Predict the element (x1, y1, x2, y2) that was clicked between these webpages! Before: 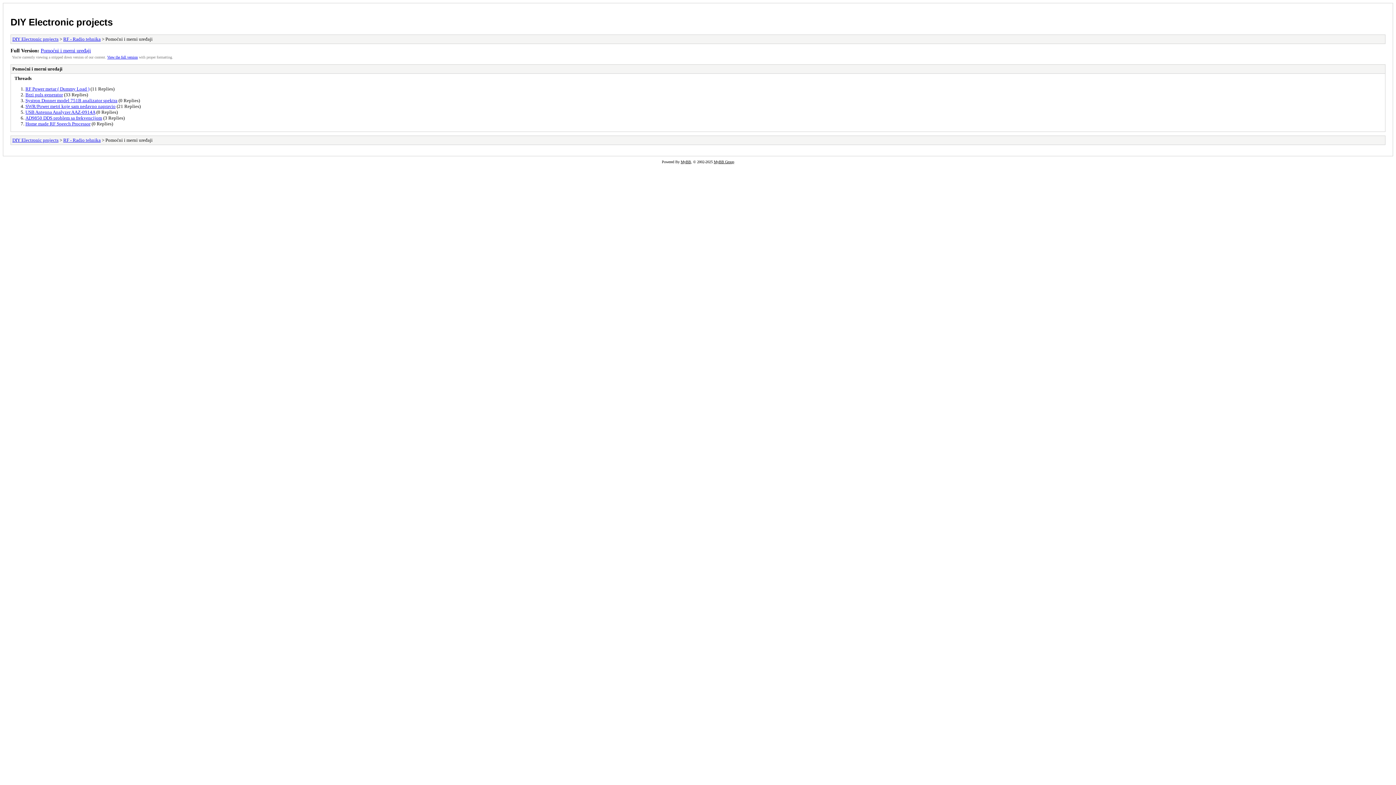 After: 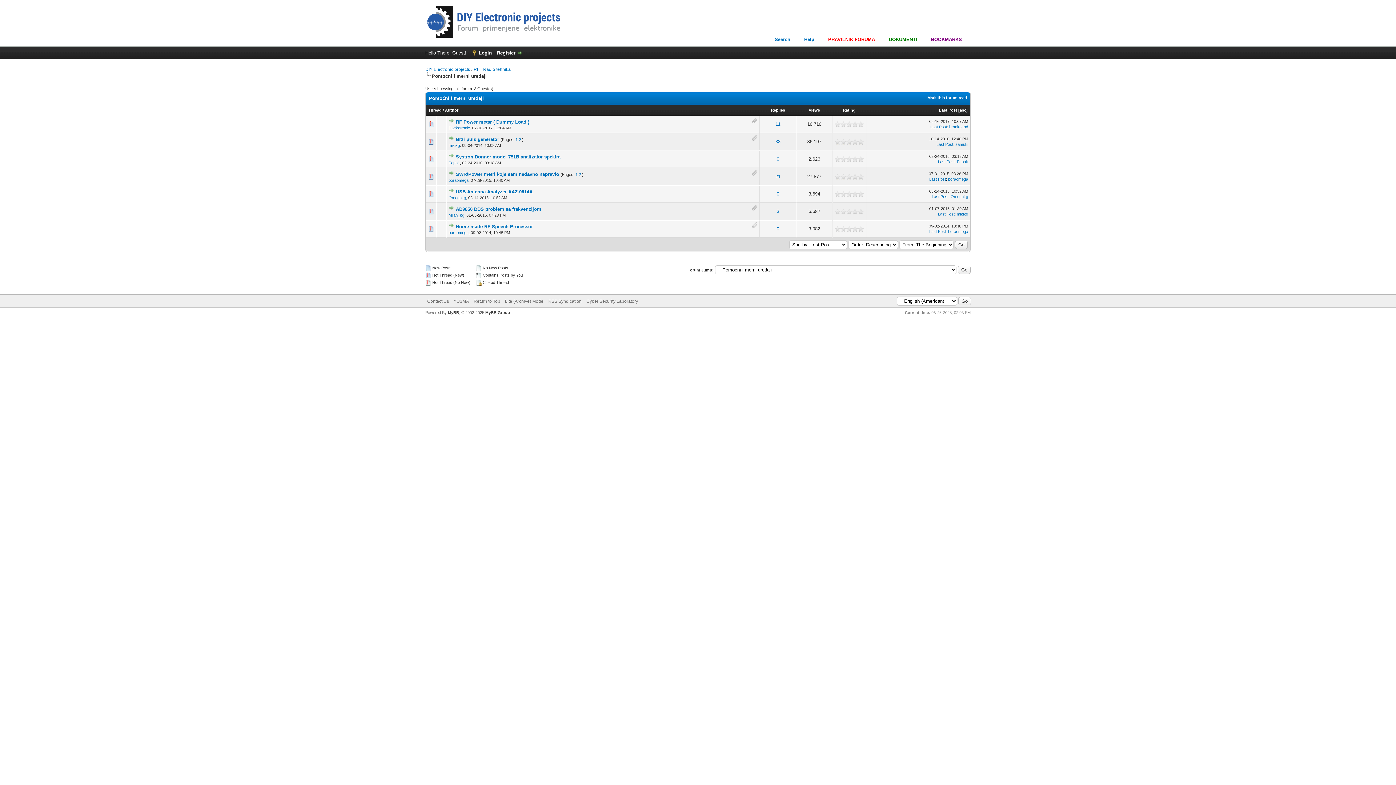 Action: label: View the full version bbox: (107, 55, 137, 59)